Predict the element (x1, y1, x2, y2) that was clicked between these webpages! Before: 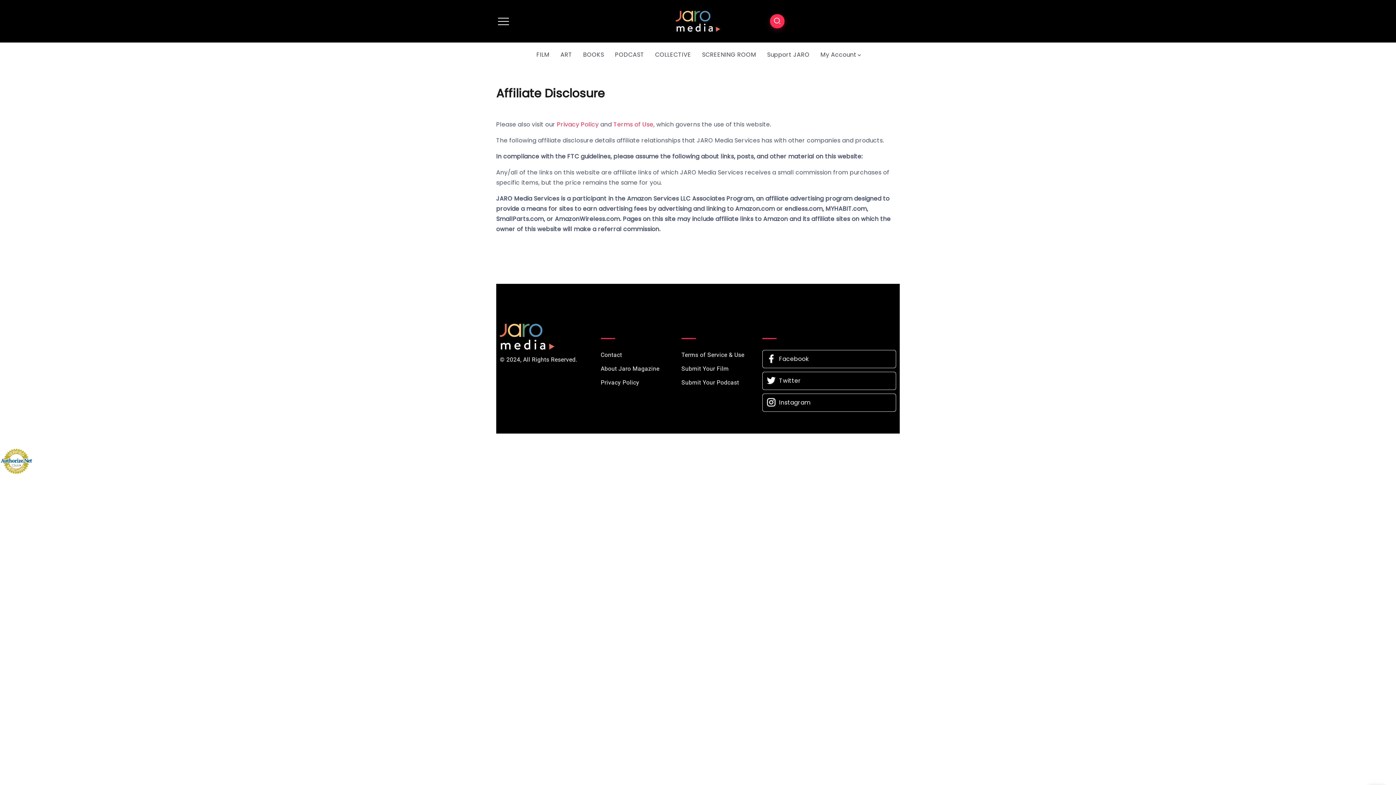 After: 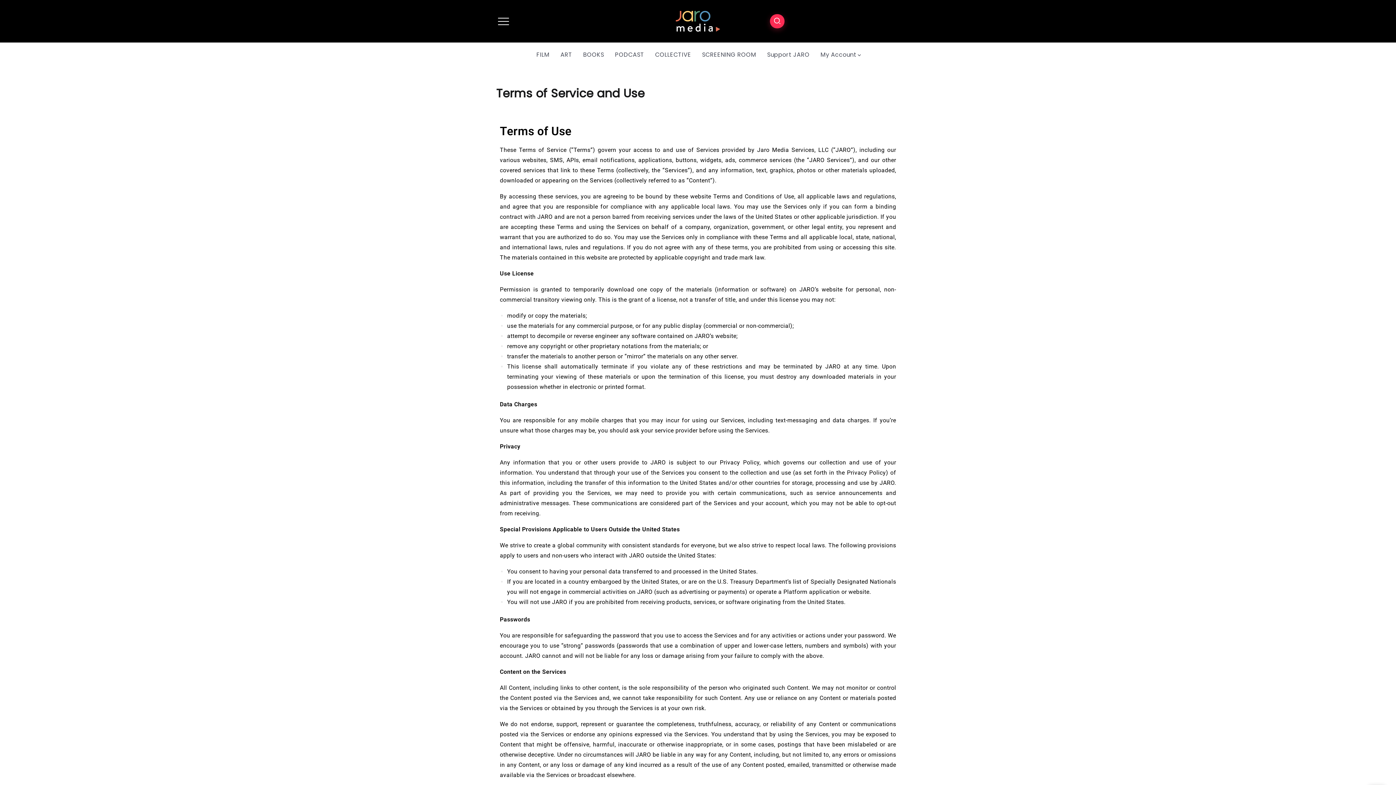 Action: bbox: (681, 350, 755, 360) label: Terms of Service & Use